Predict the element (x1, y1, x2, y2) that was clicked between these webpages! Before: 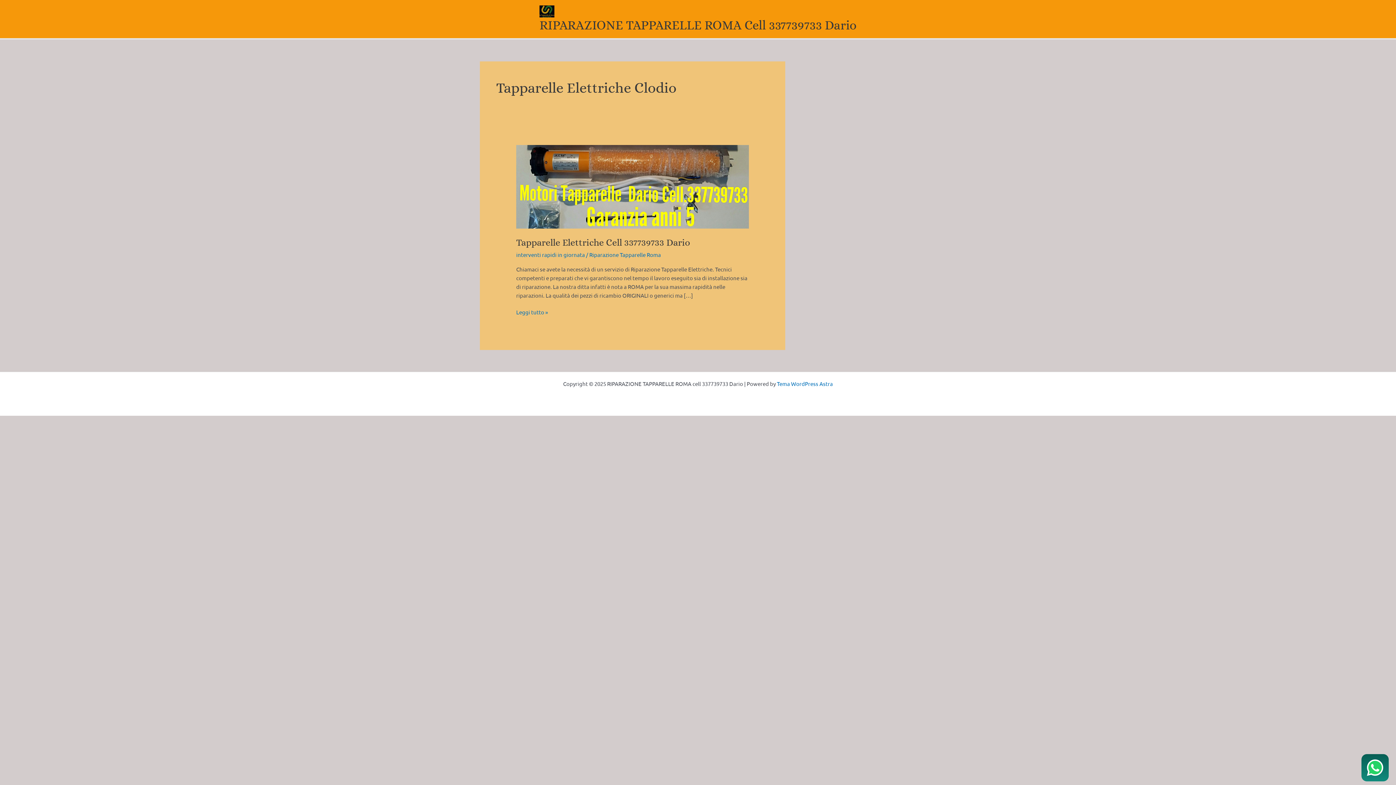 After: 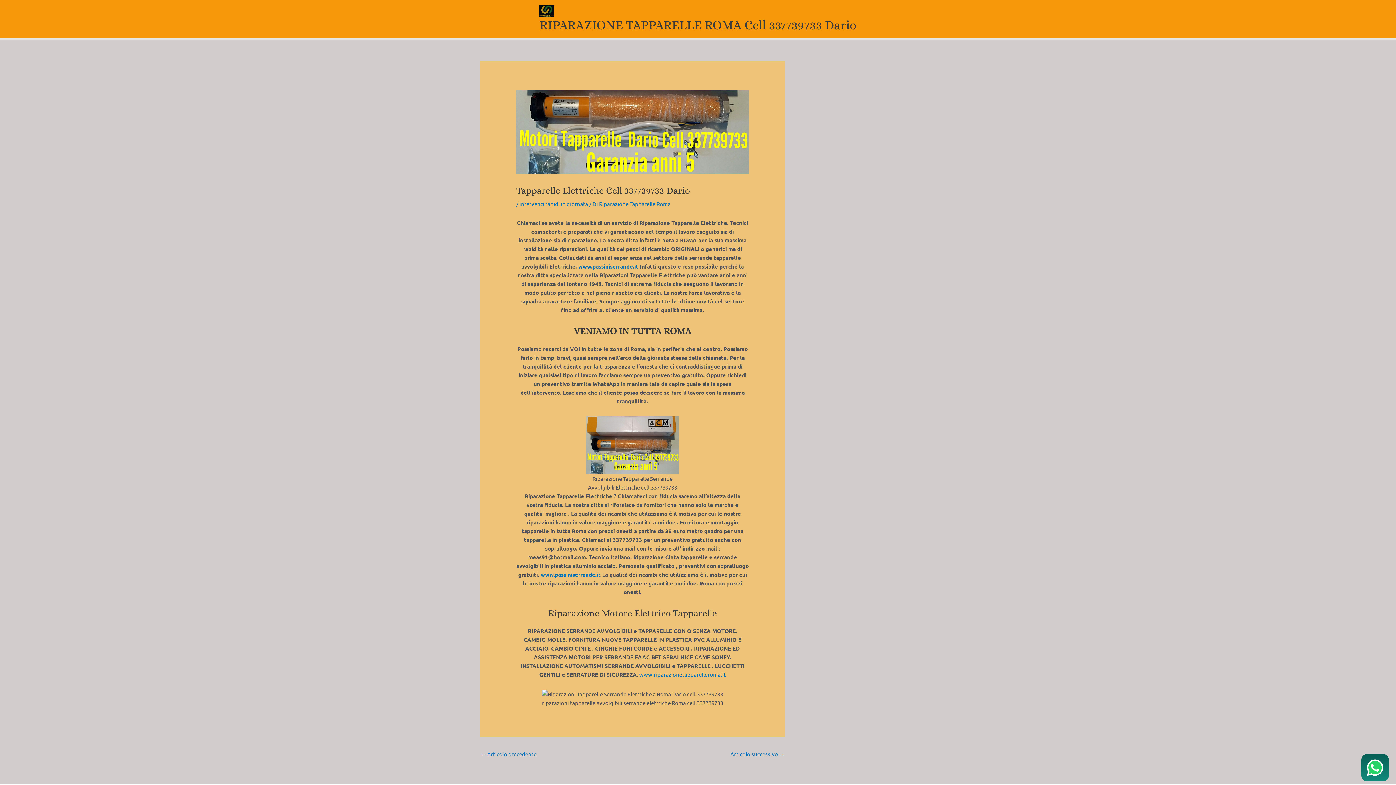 Action: label: Read: Tapparelle Elettriche cell 337739733 Dario bbox: (516, 182, 749, 189)